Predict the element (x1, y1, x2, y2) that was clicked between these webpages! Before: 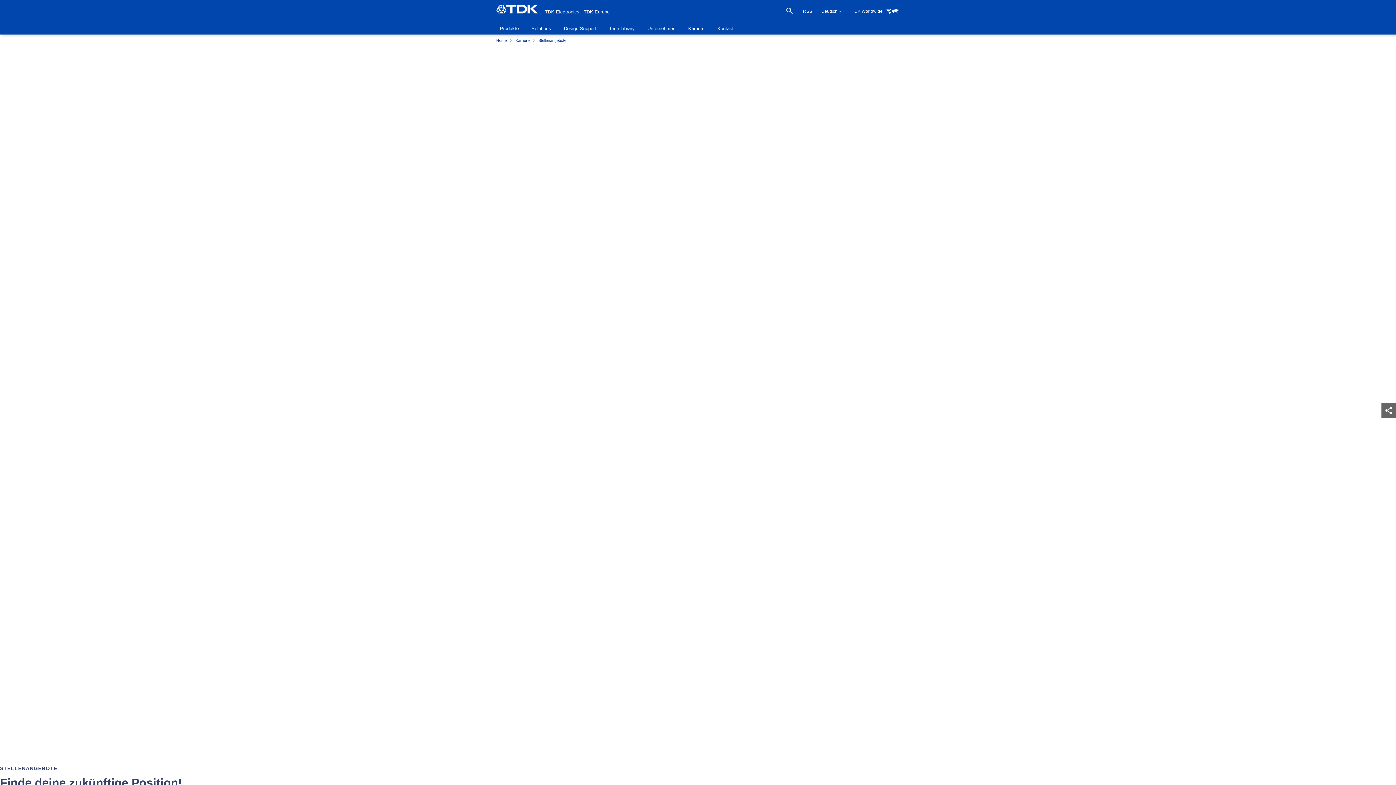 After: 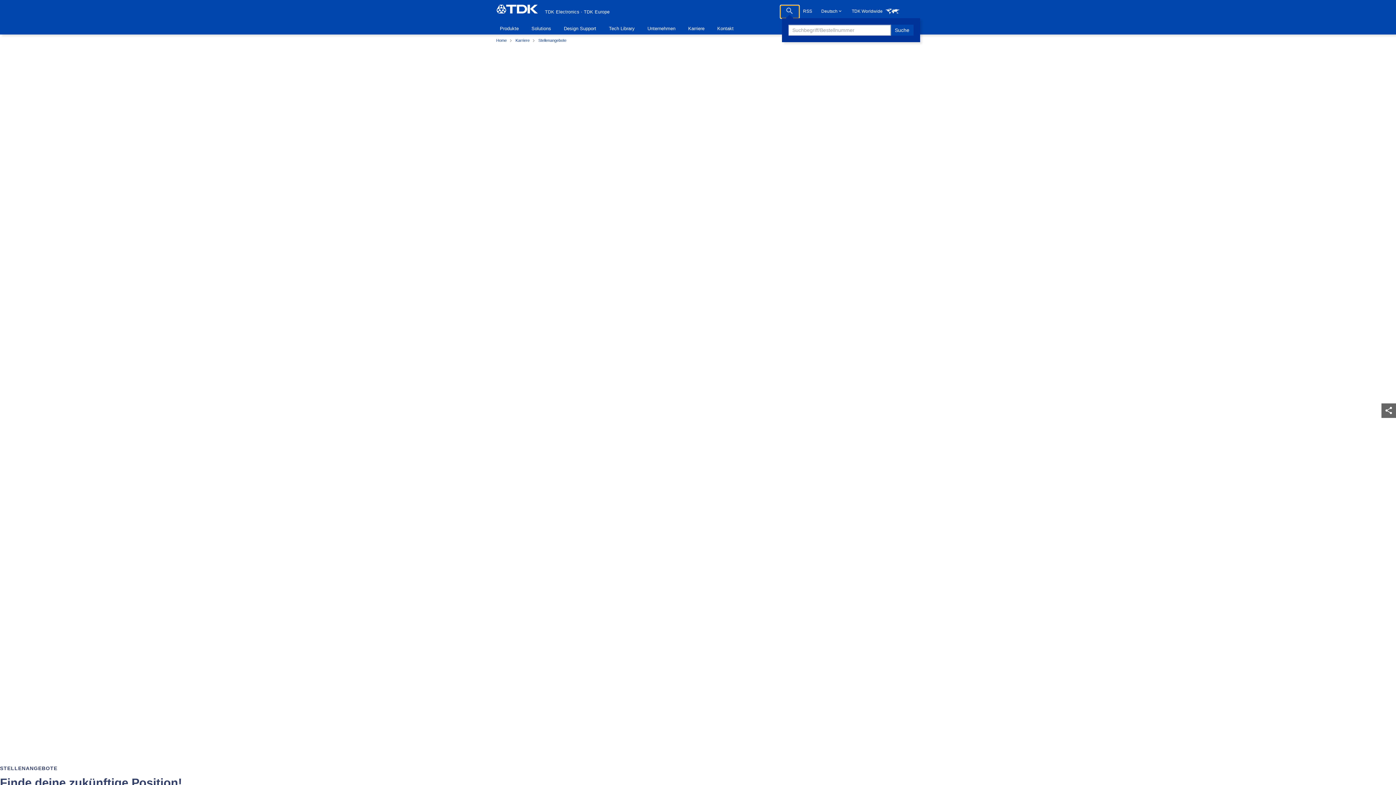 Action: bbox: (780, 5, 798, 17)